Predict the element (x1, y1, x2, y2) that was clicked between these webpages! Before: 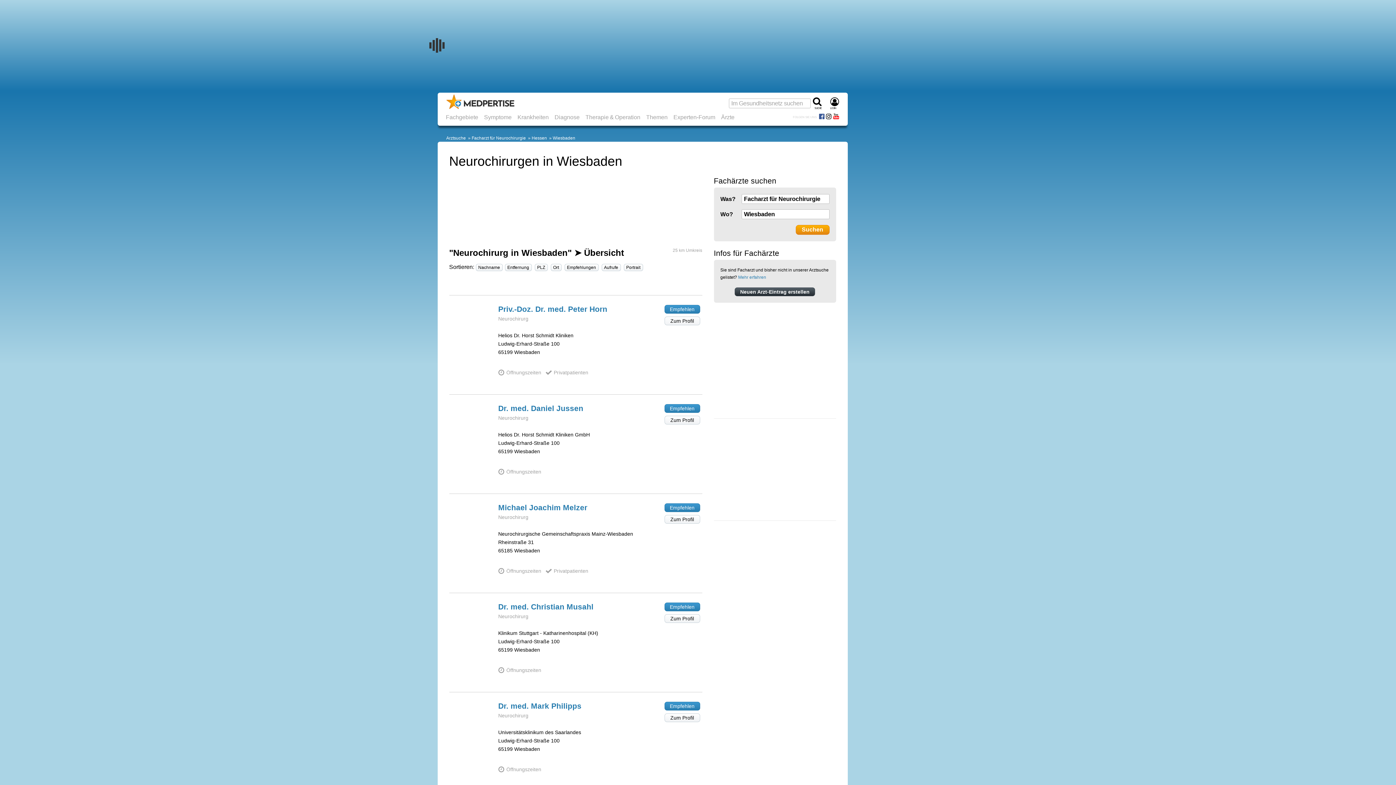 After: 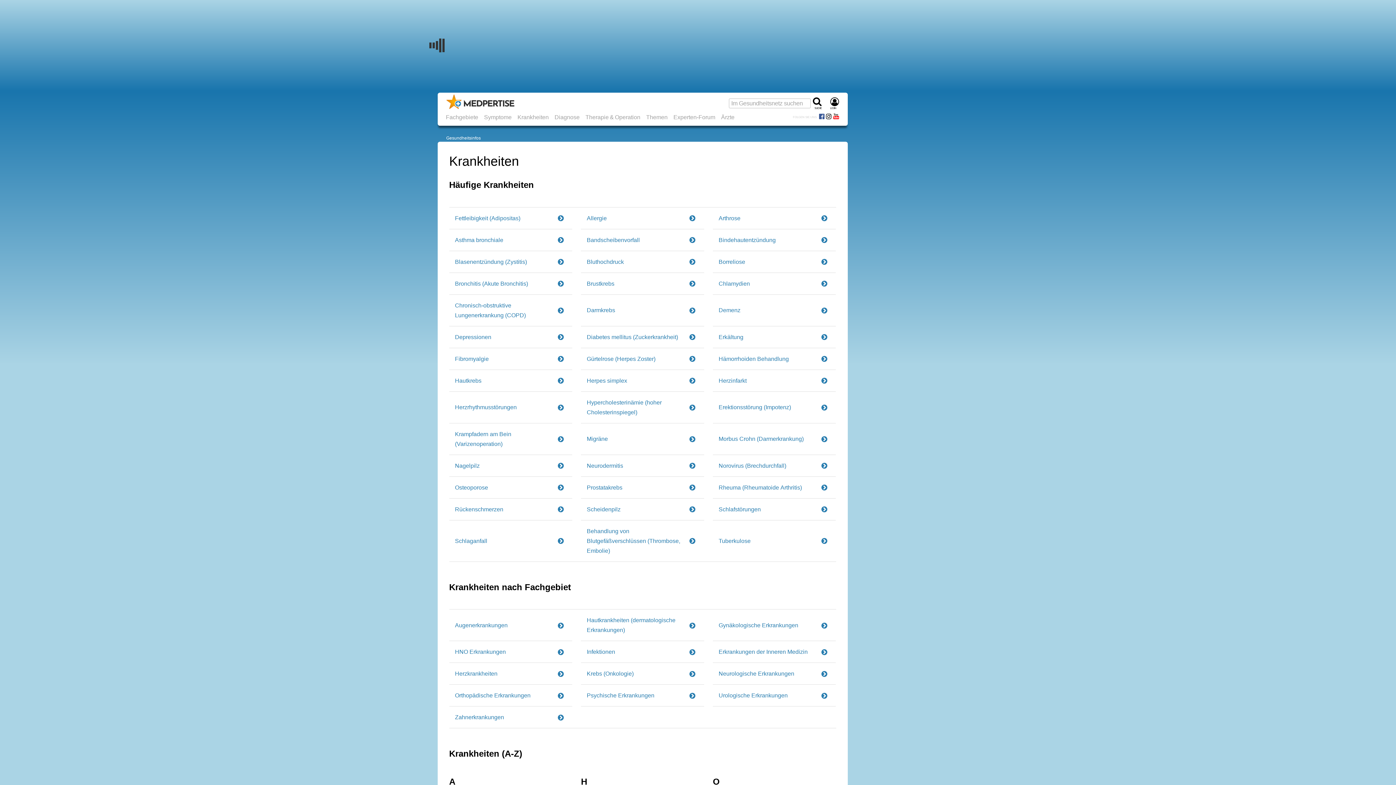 Action: bbox: (514, 110, 551, 123) label: Krankheiten